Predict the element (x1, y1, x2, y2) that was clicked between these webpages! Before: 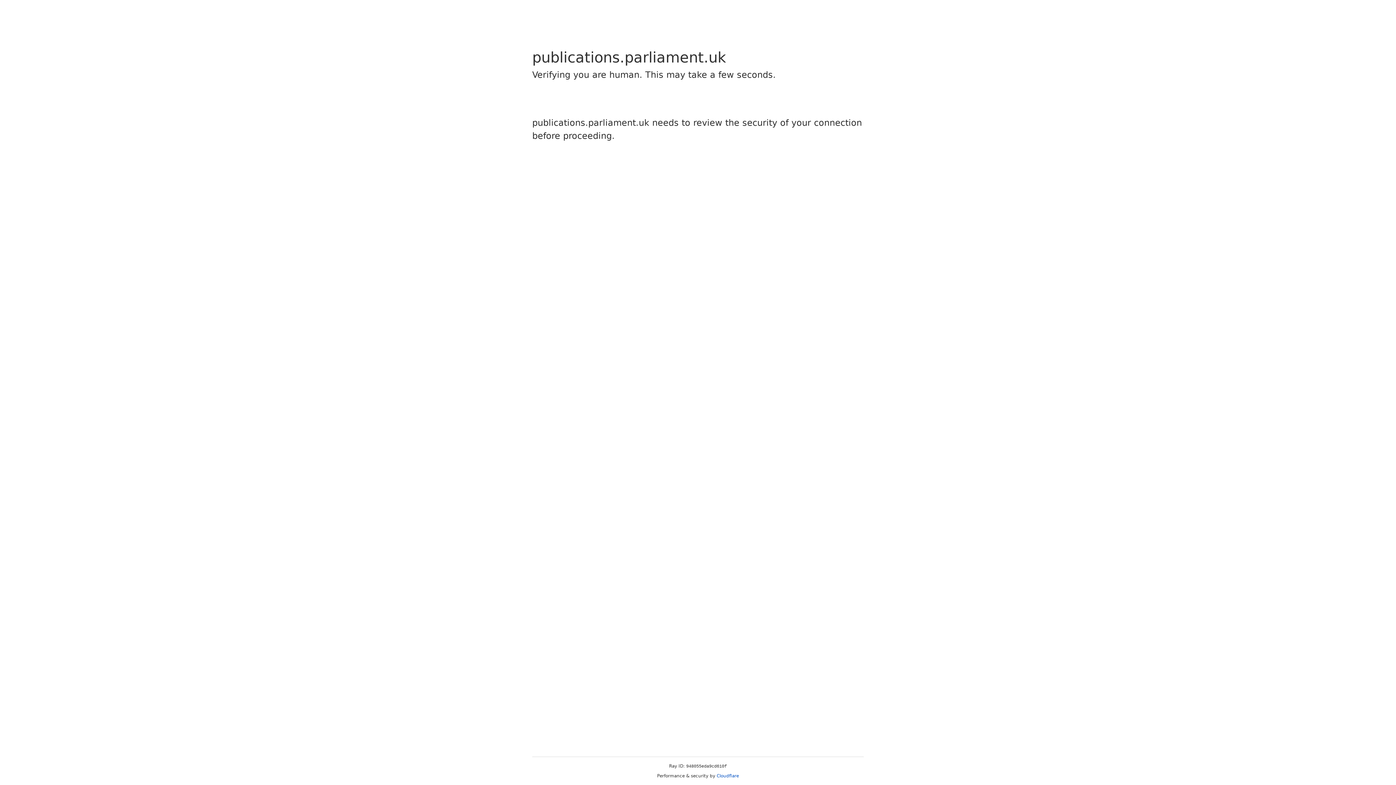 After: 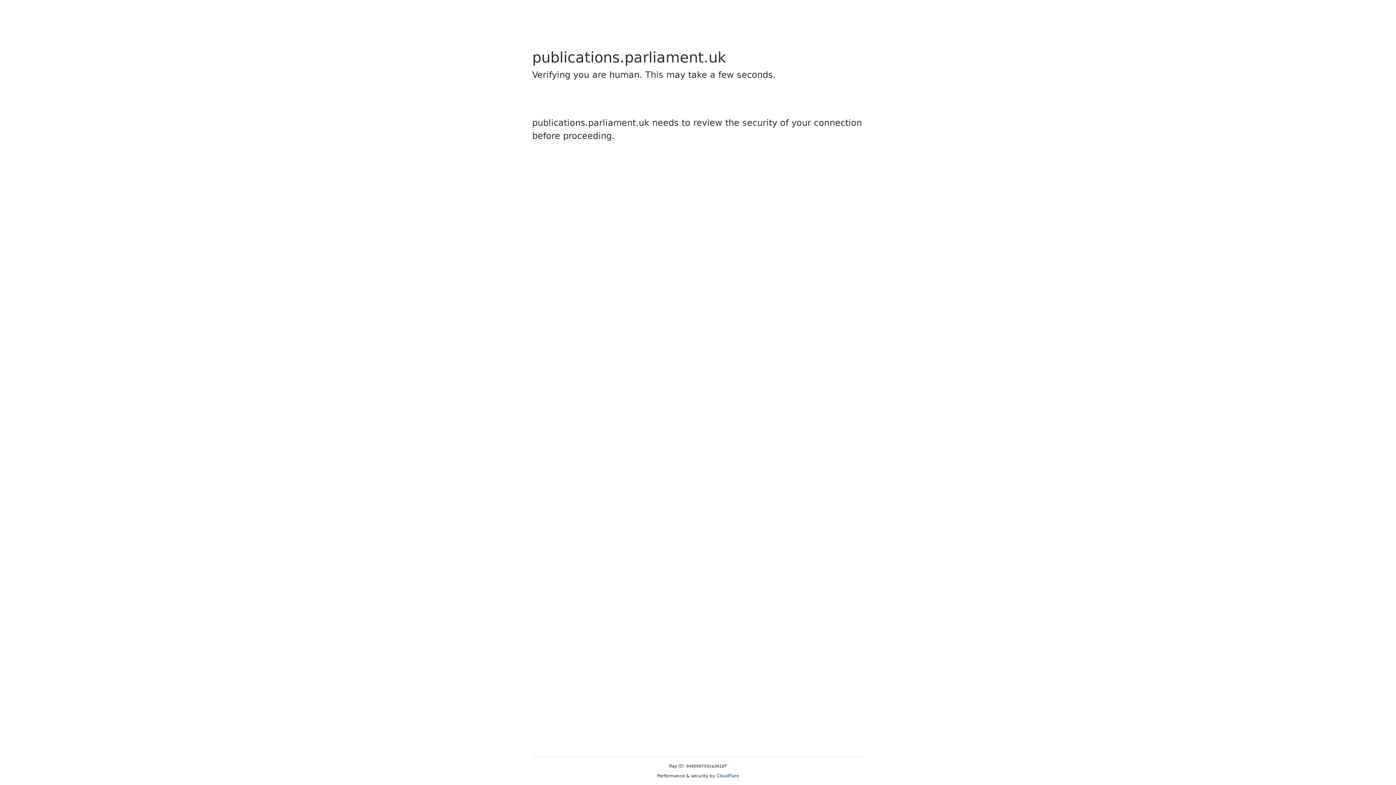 Action: bbox: (716, 773, 739, 778) label: Cloudflare